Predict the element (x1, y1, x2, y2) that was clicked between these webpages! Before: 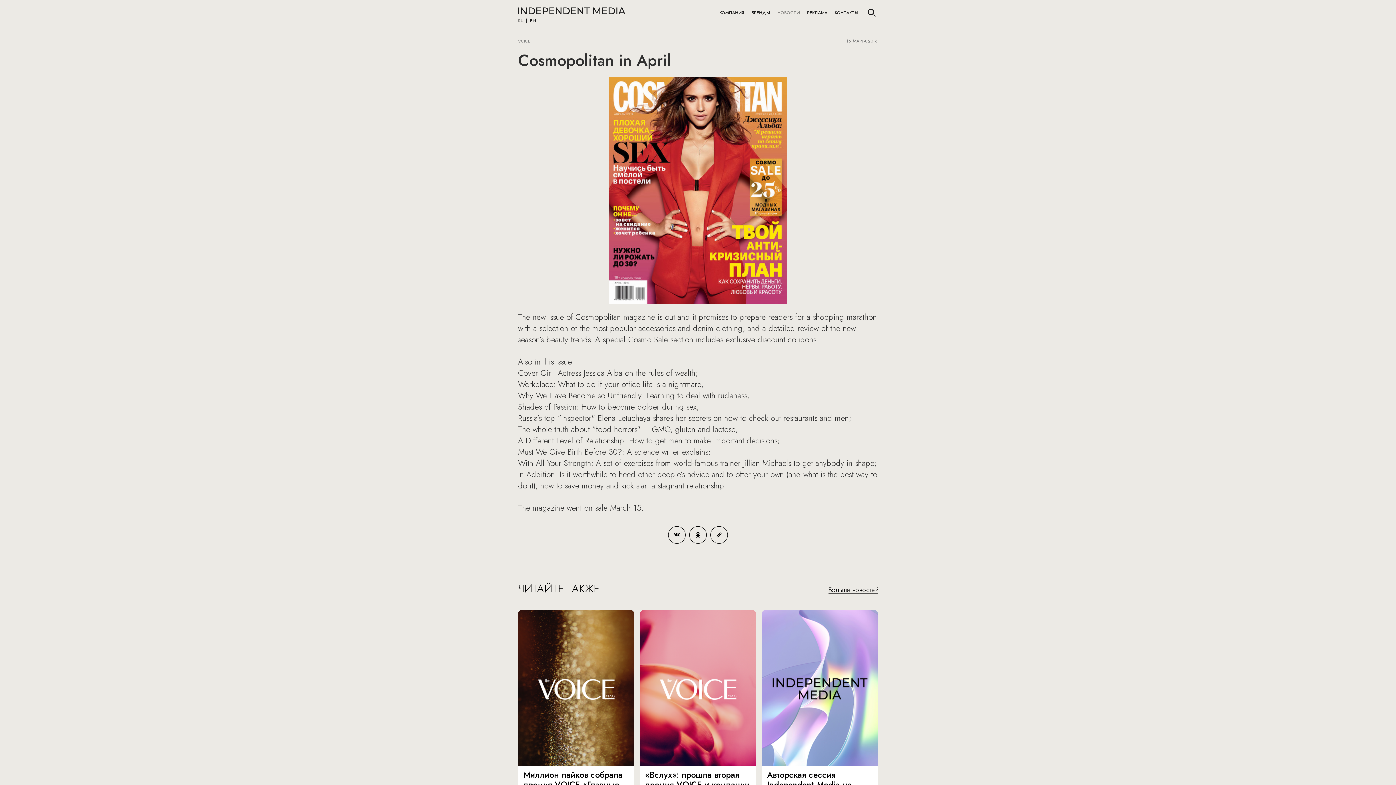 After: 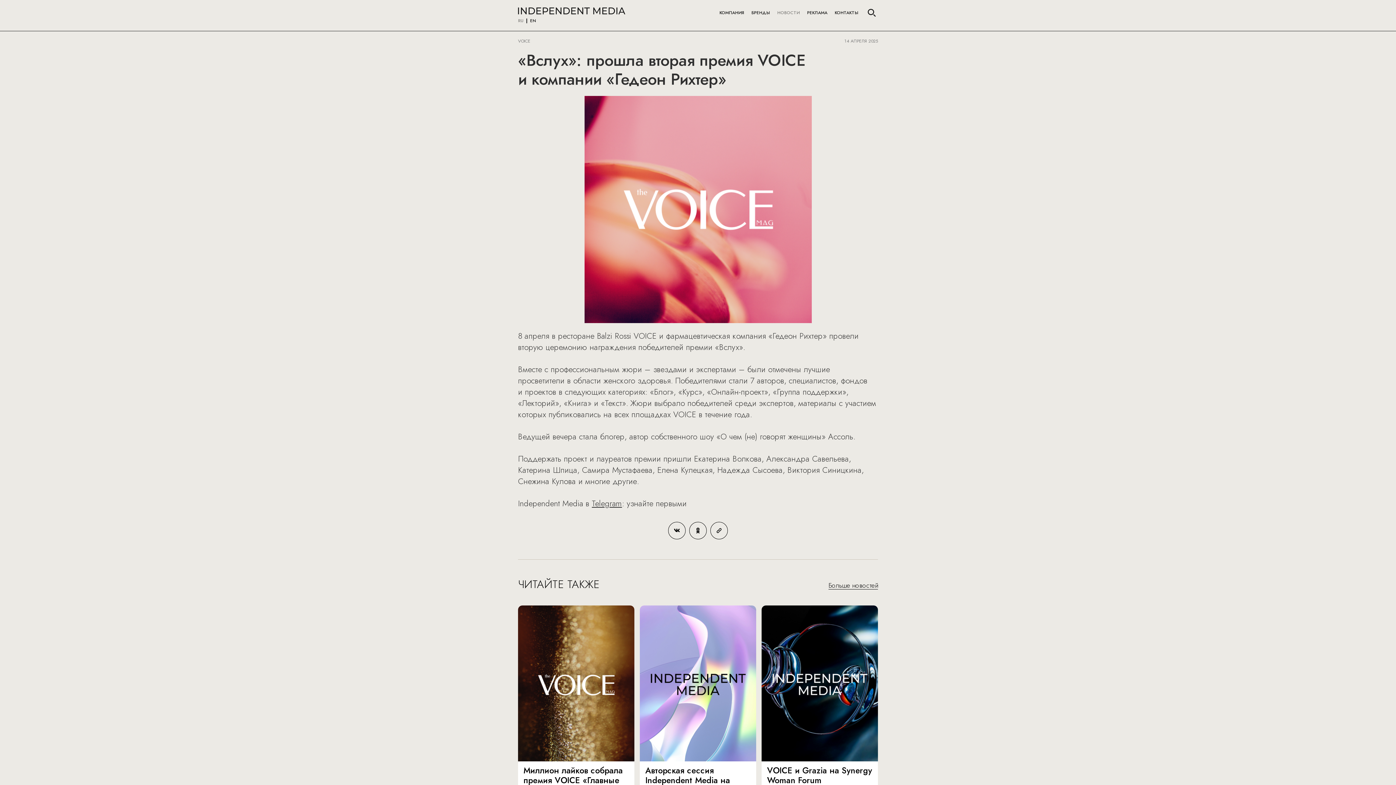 Action: label: «Вслух»: прошла вторая премия VOICE и компании «Гедеон Рихтер»

Жюри выбрало победителей среди экспертов, материалы с участием которых публиковались на всех площадках VOICE в течение года.

14 апреля 2025 bbox: (640, 610, 756, 872)